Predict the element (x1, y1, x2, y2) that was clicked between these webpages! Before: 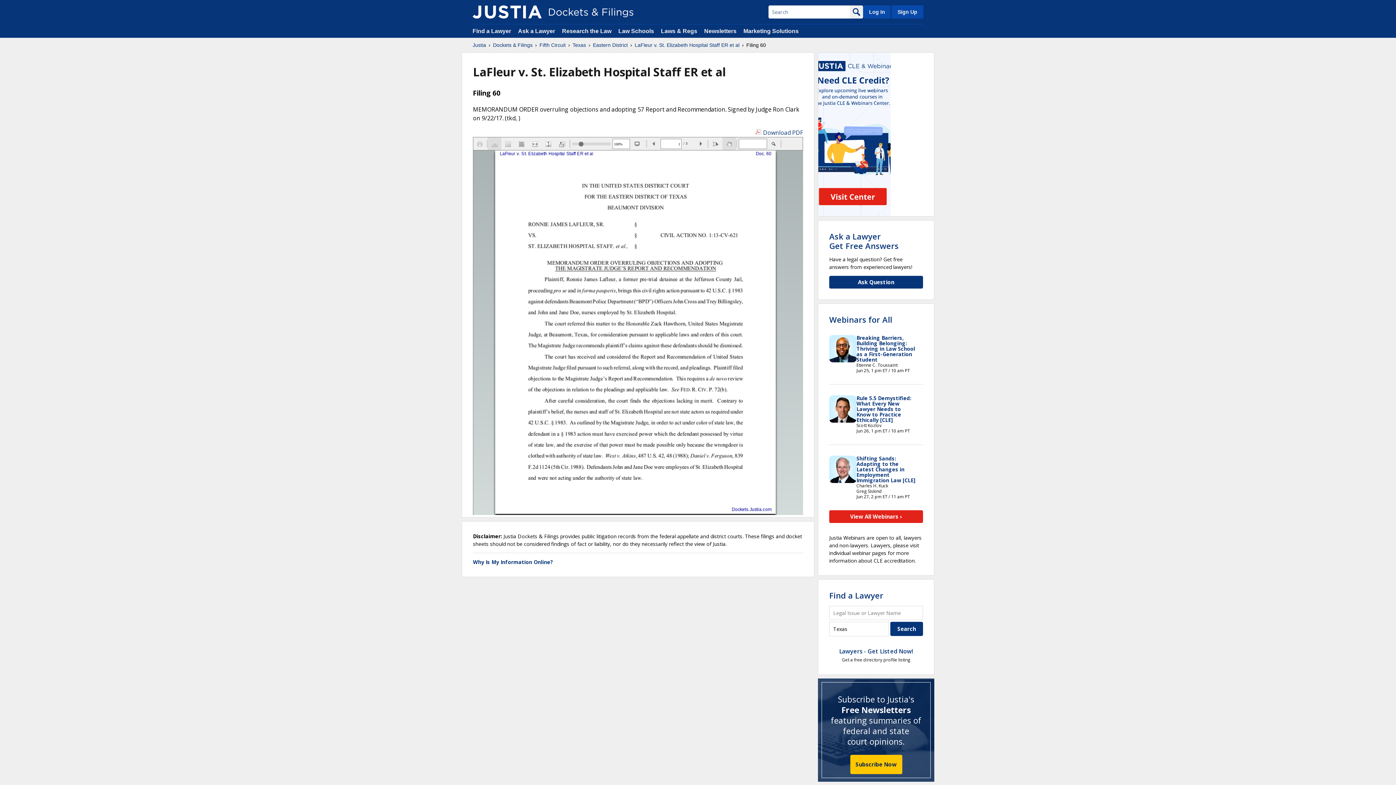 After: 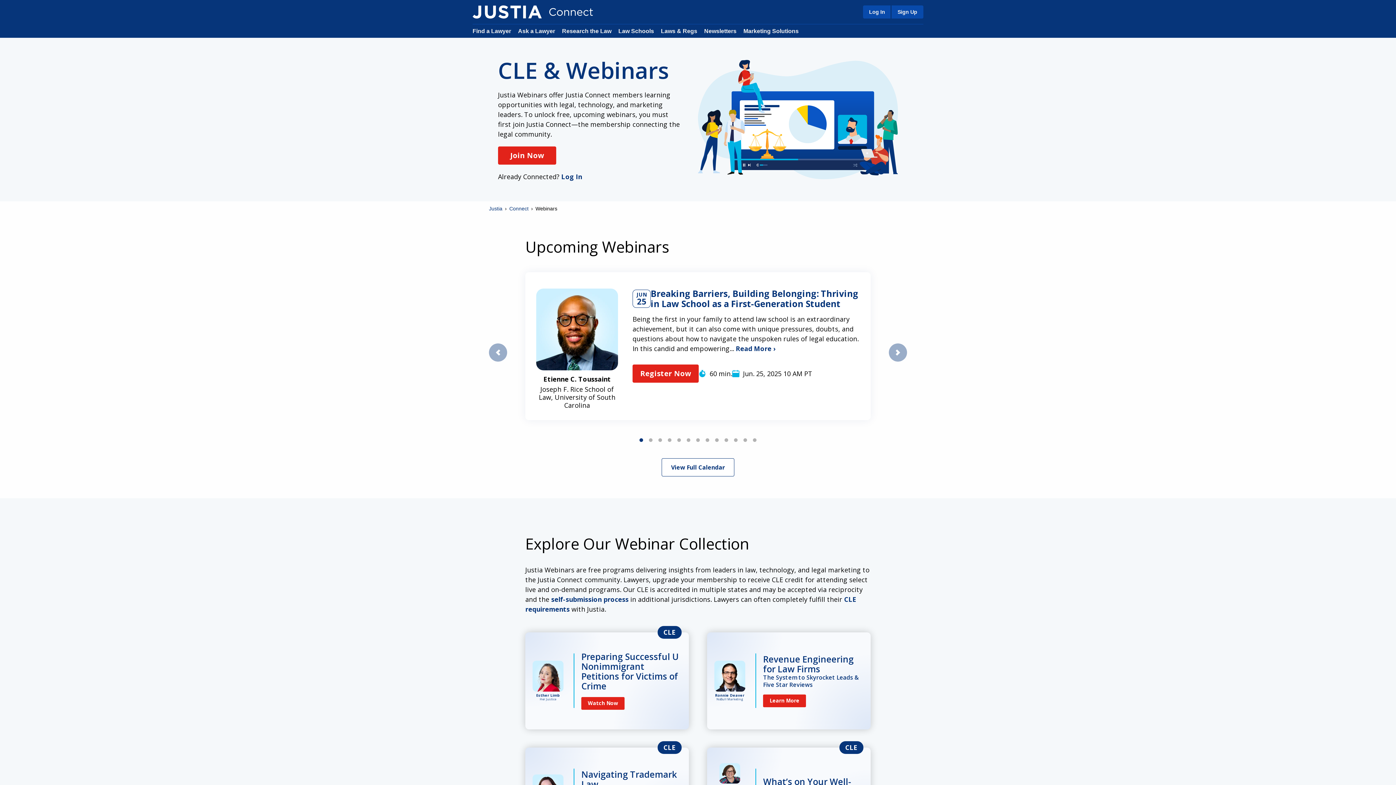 Action: bbox: (818, 52, 890, 217)